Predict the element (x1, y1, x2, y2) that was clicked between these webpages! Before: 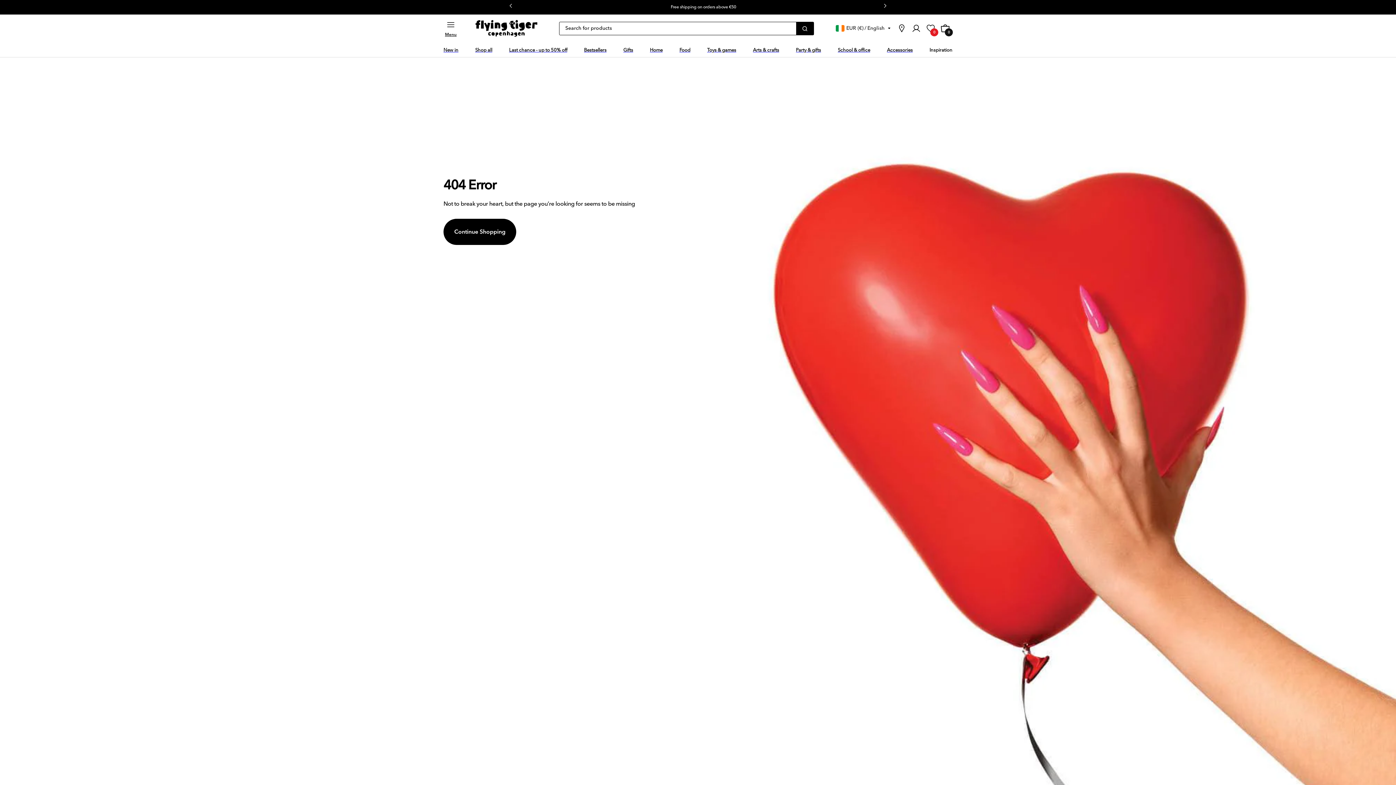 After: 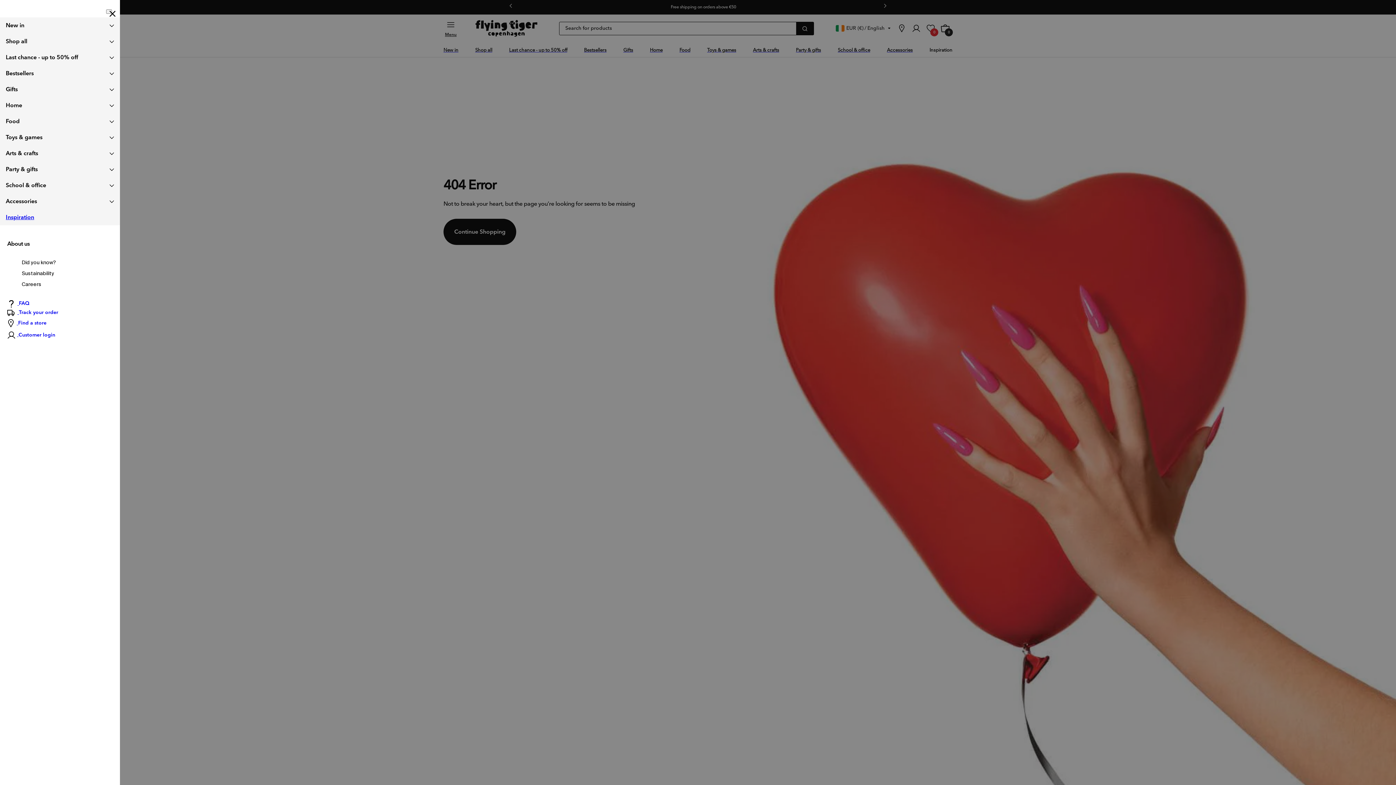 Action: bbox: (443, 14, 458, 42) label: Menu